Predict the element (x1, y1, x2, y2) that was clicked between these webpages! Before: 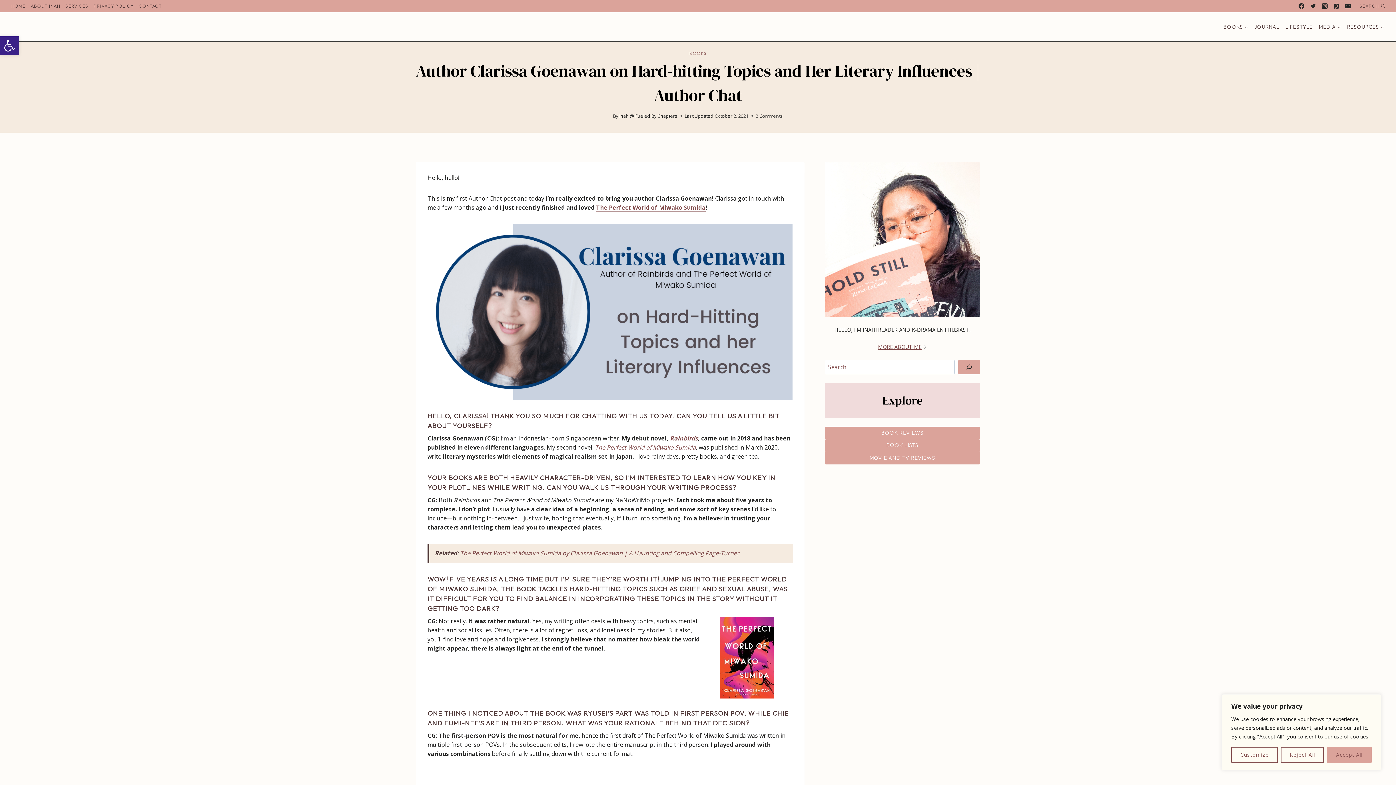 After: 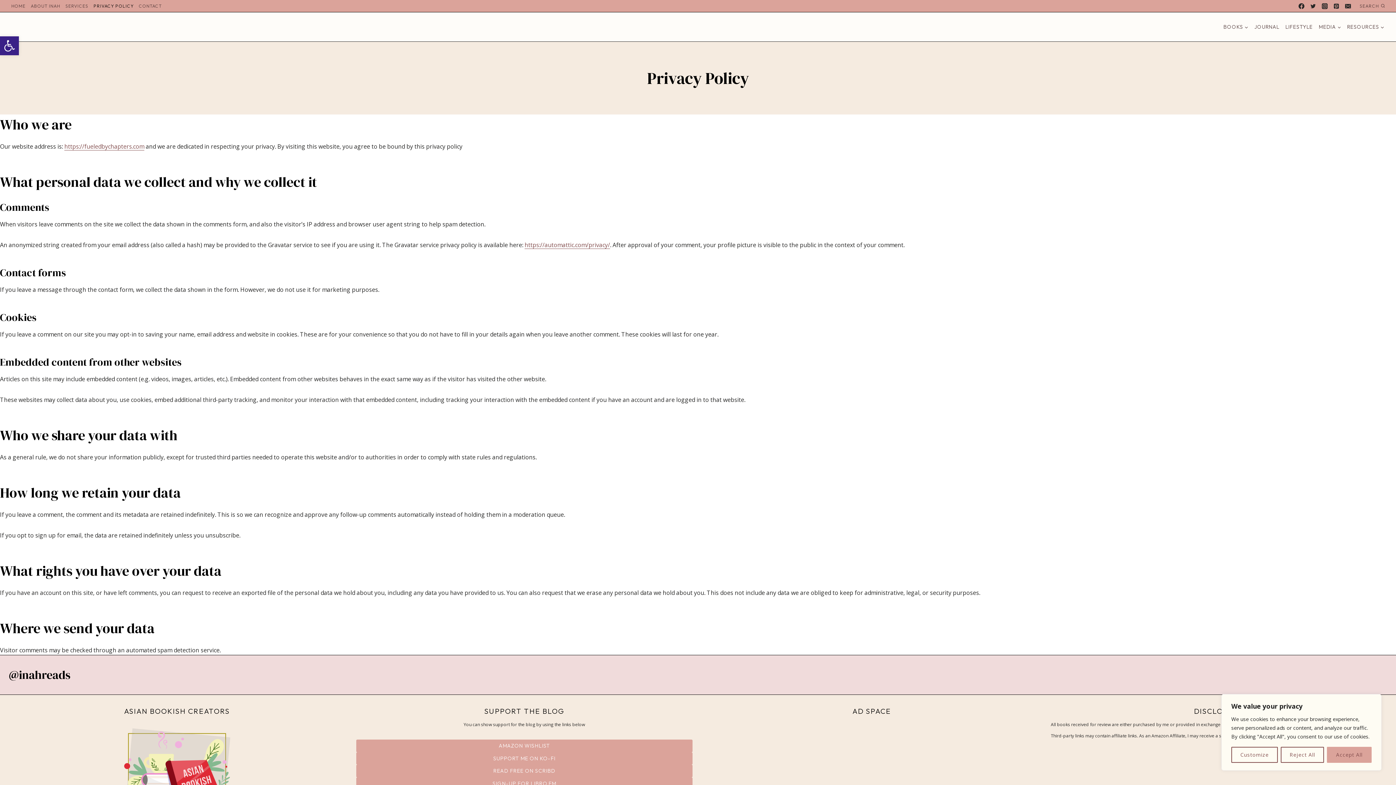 Action: label: PRIVACY POLICY bbox: (90, 0, 136, 12)